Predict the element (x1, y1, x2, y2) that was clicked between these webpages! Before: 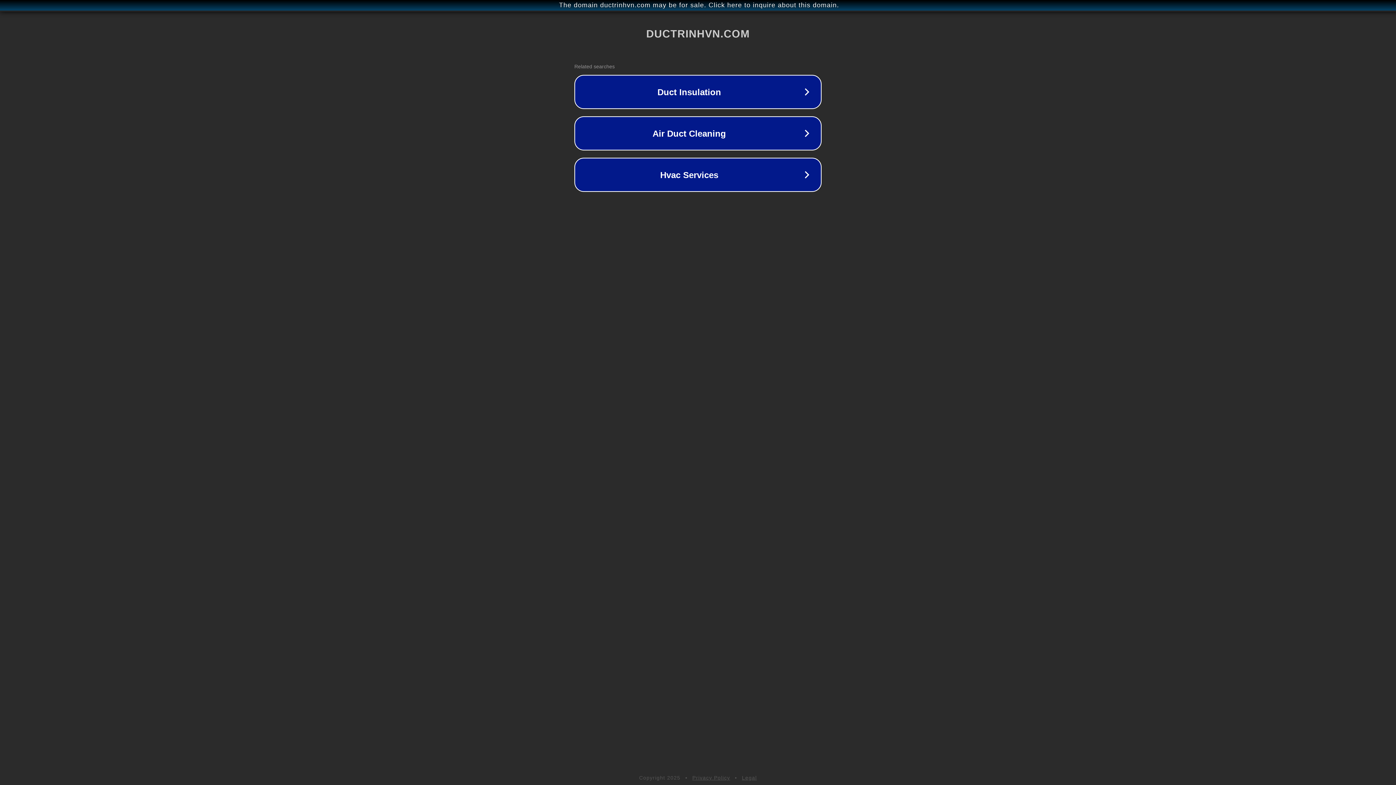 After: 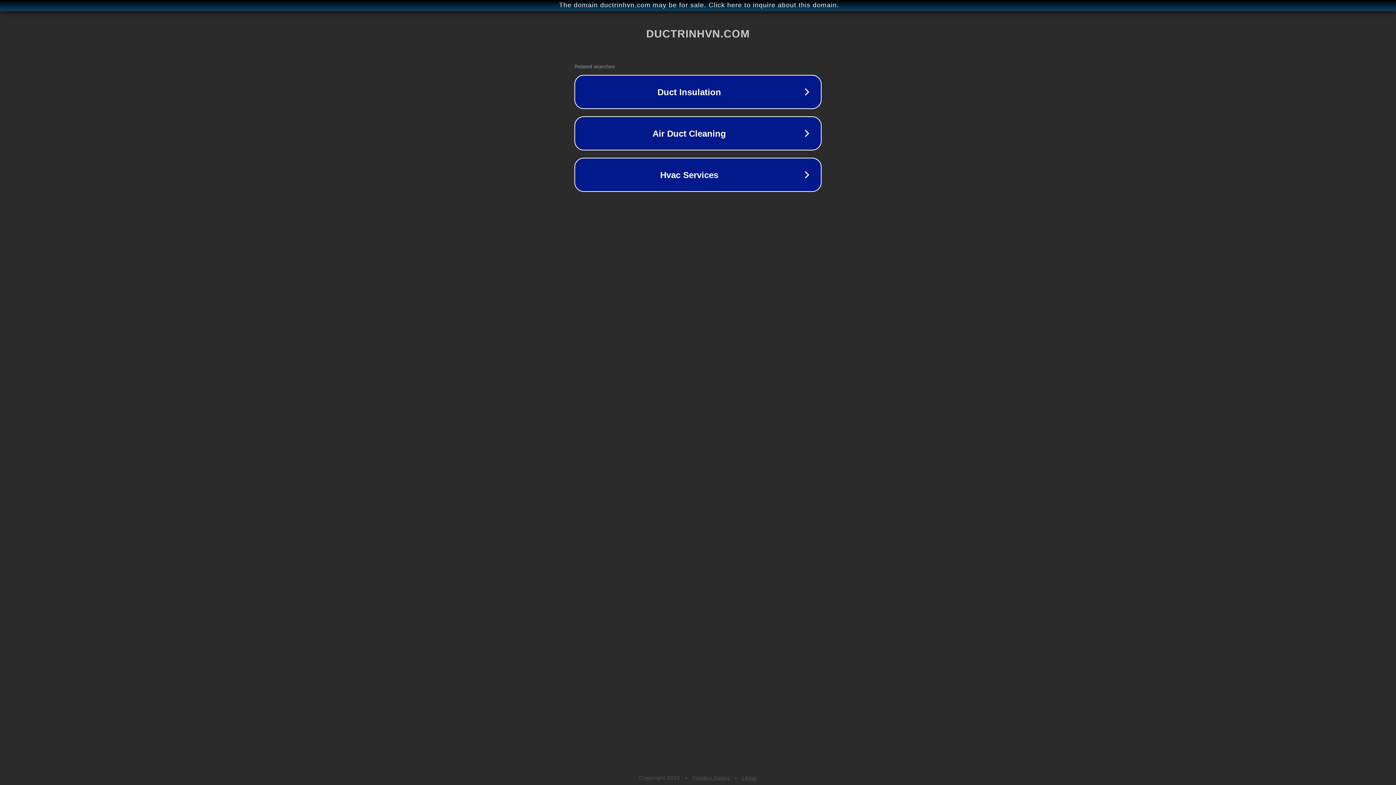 Action: label: Legal bbox: (742, 775, 757, 781)